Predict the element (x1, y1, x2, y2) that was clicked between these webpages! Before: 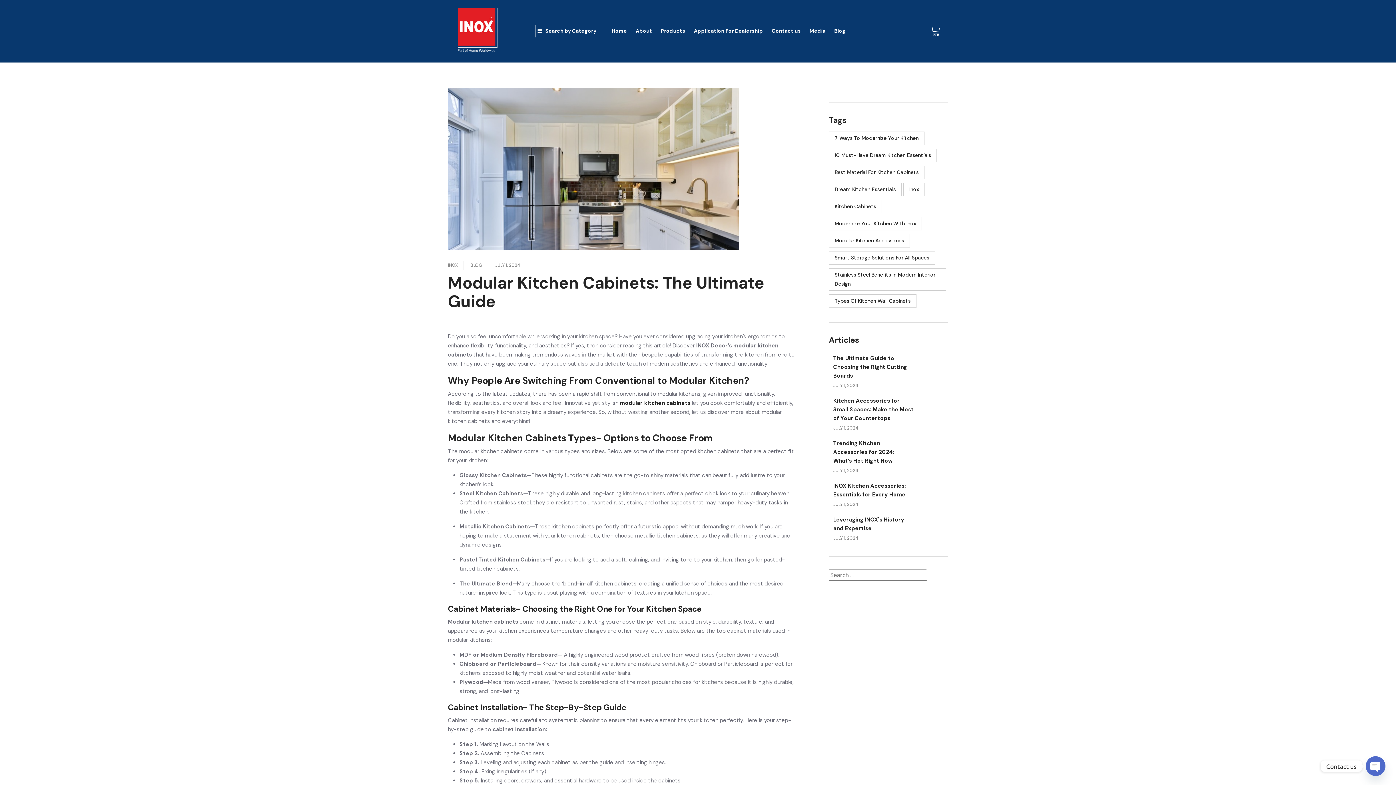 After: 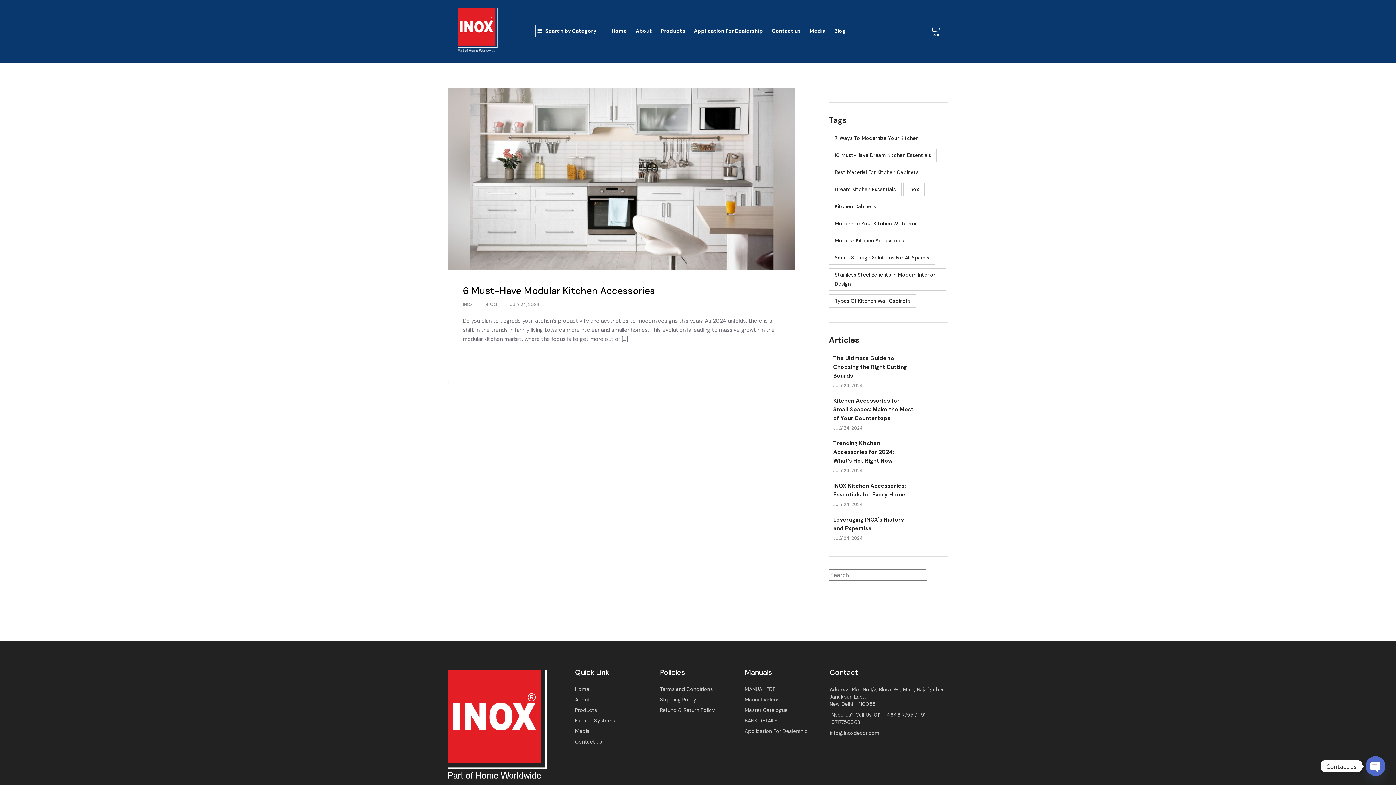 Action: label: modular kitchen accessories (1 item) bbox: (829, 234, 910, 247)